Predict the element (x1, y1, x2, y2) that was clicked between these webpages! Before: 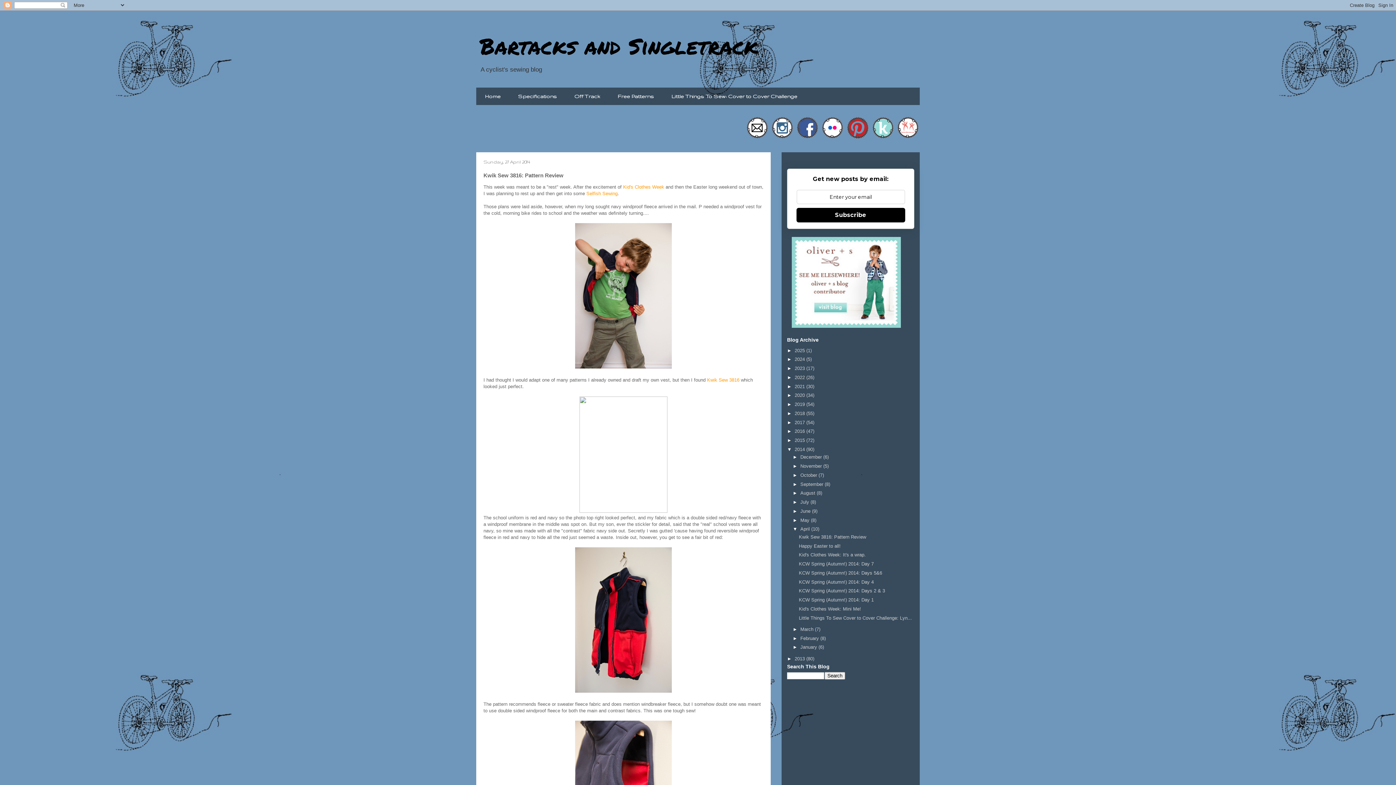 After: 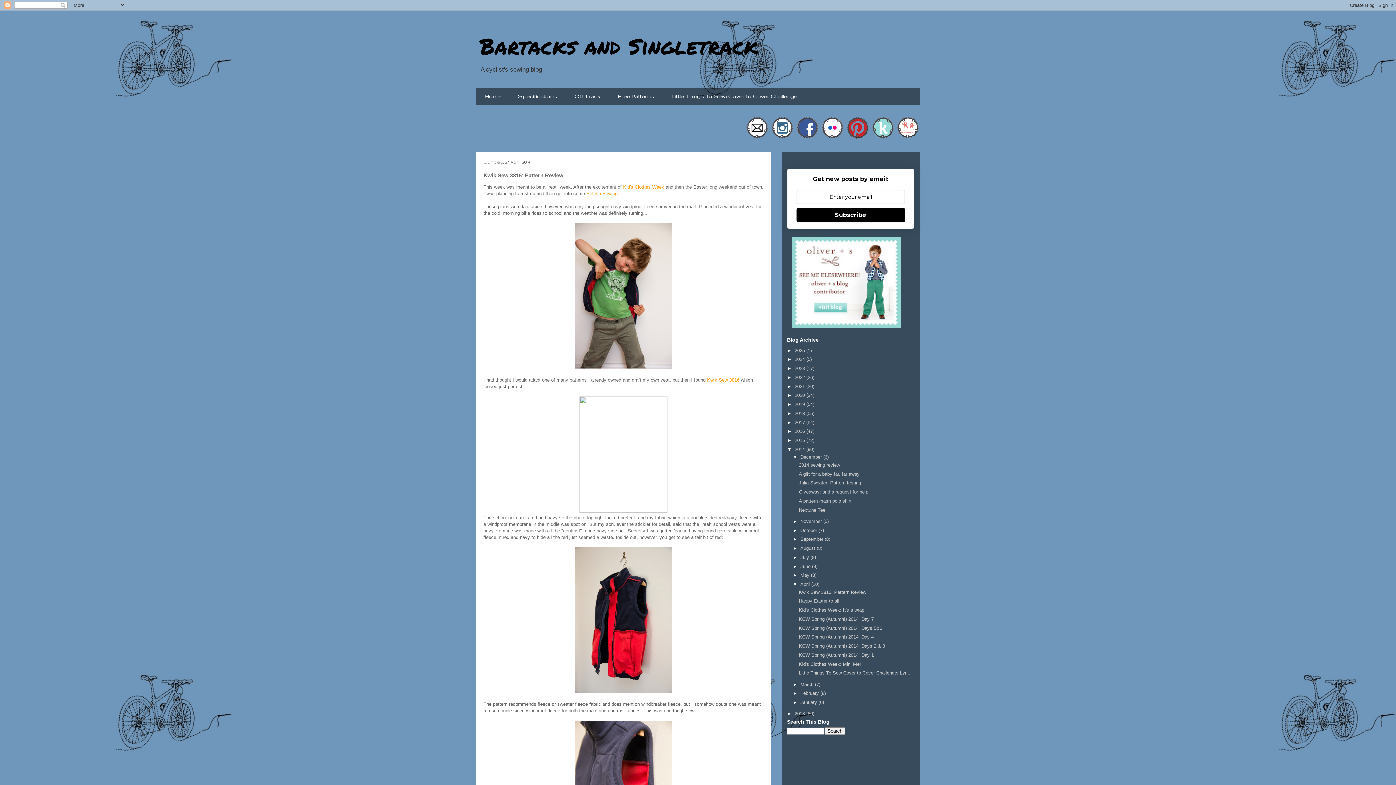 Action: label: ►   bbox: (792, 454, 800, 460)